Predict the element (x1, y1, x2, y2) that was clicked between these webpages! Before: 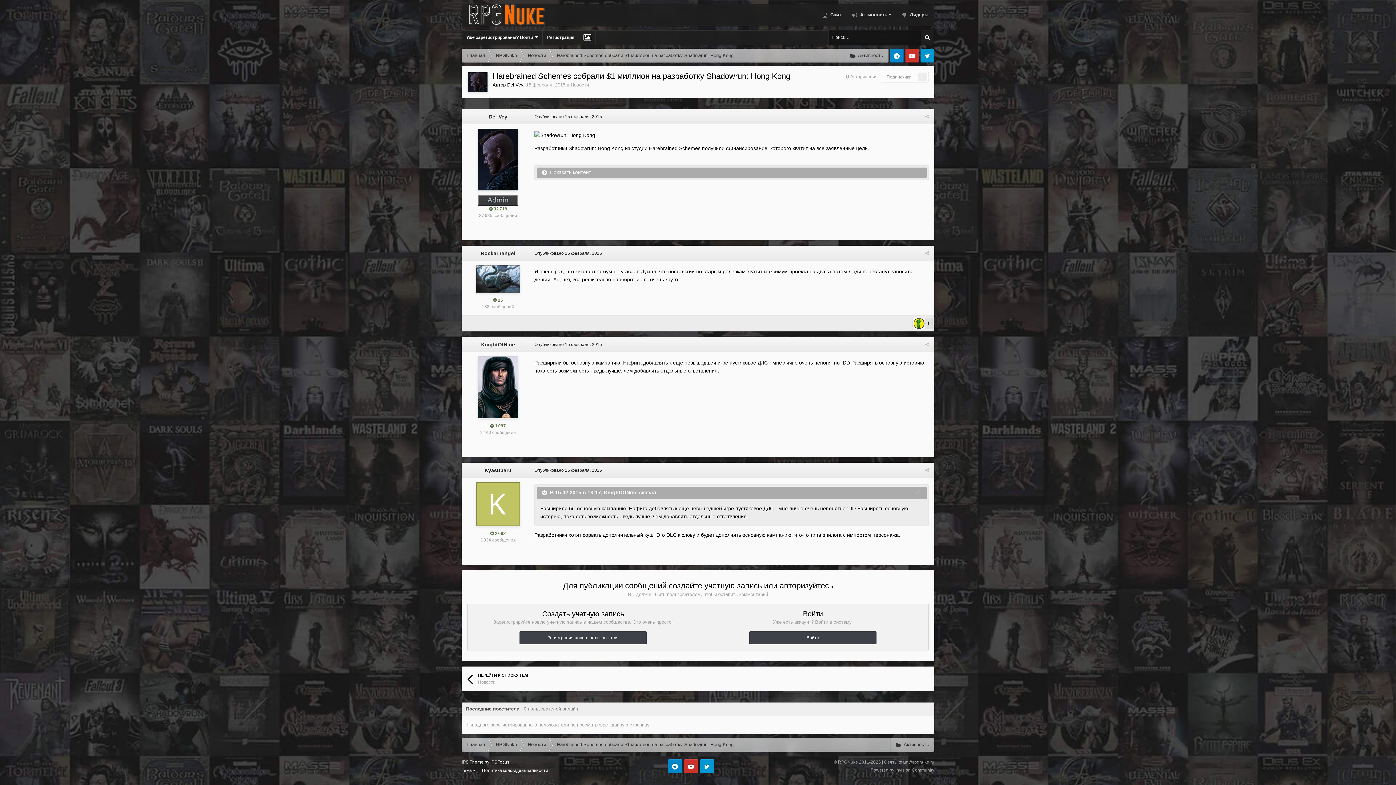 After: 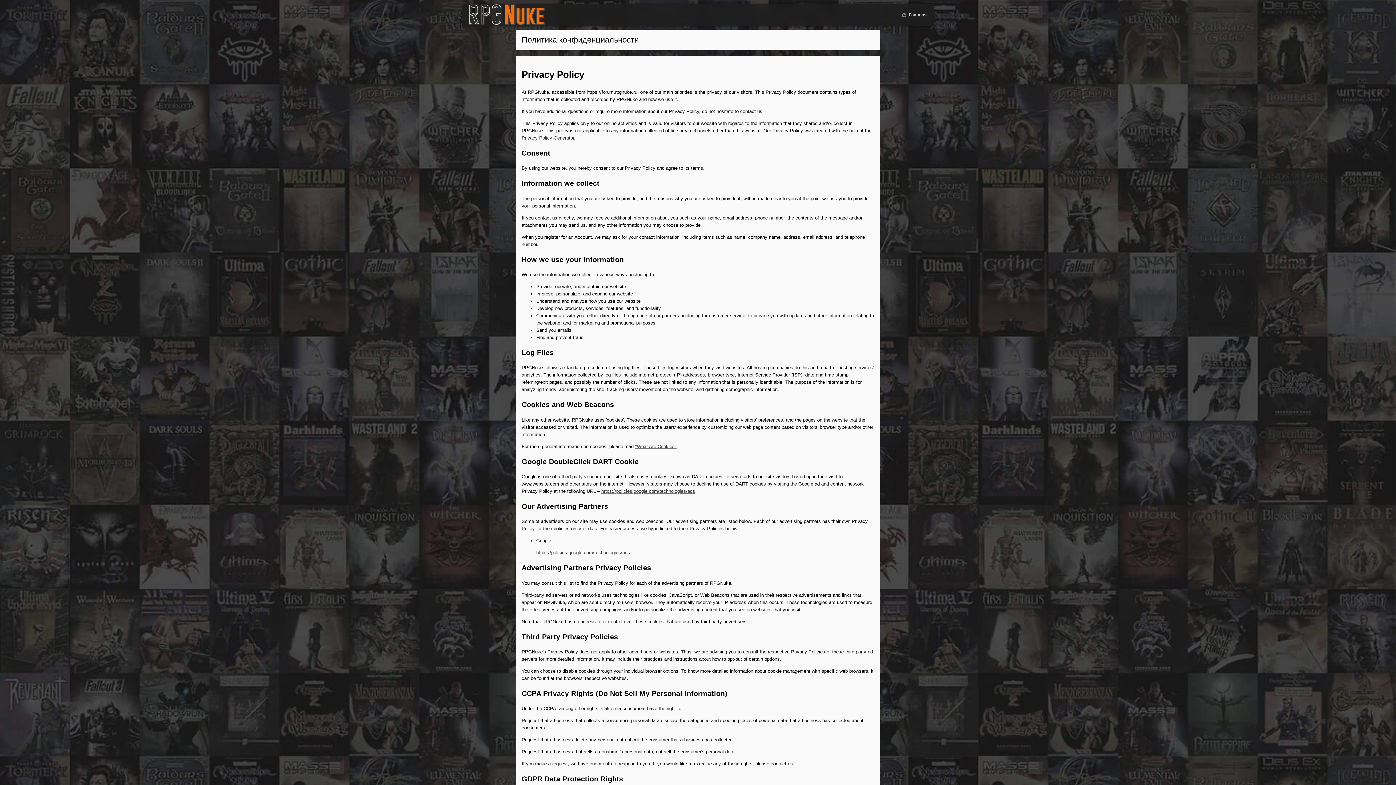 Action: label: Политика конфиденциальности bbox: (482, 768, 548, 773)